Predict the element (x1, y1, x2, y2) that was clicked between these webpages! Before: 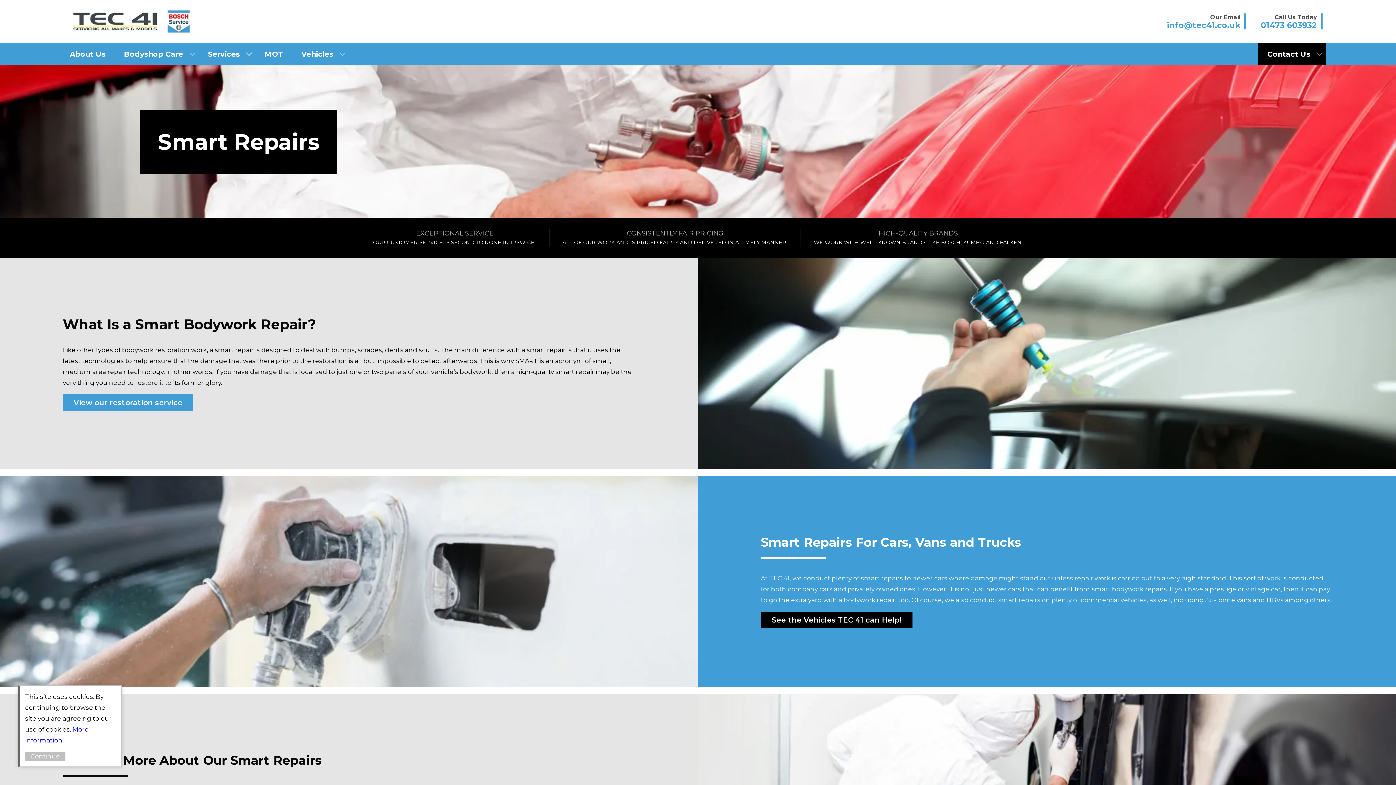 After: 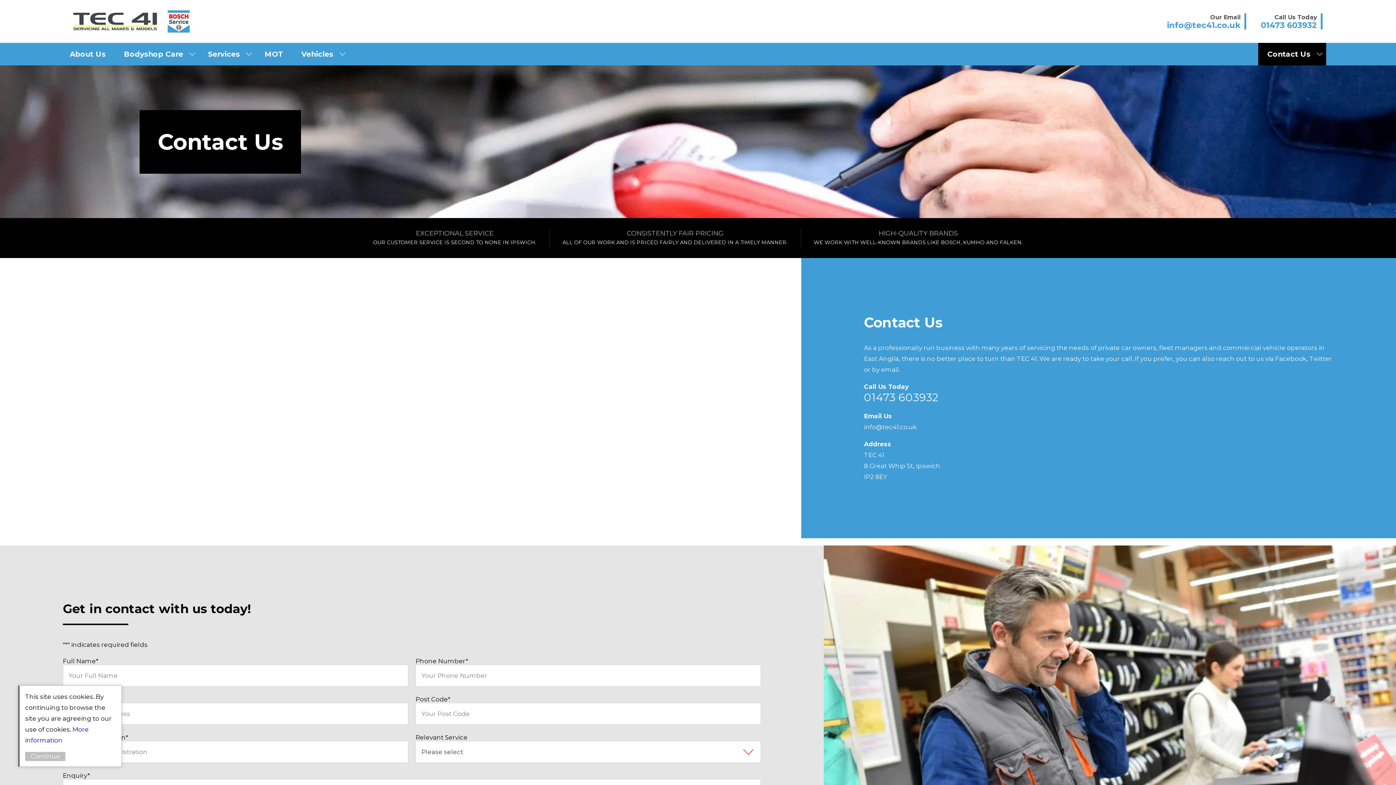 Action: label: Contact Us bbox: (1258, 42, 1326, 65)